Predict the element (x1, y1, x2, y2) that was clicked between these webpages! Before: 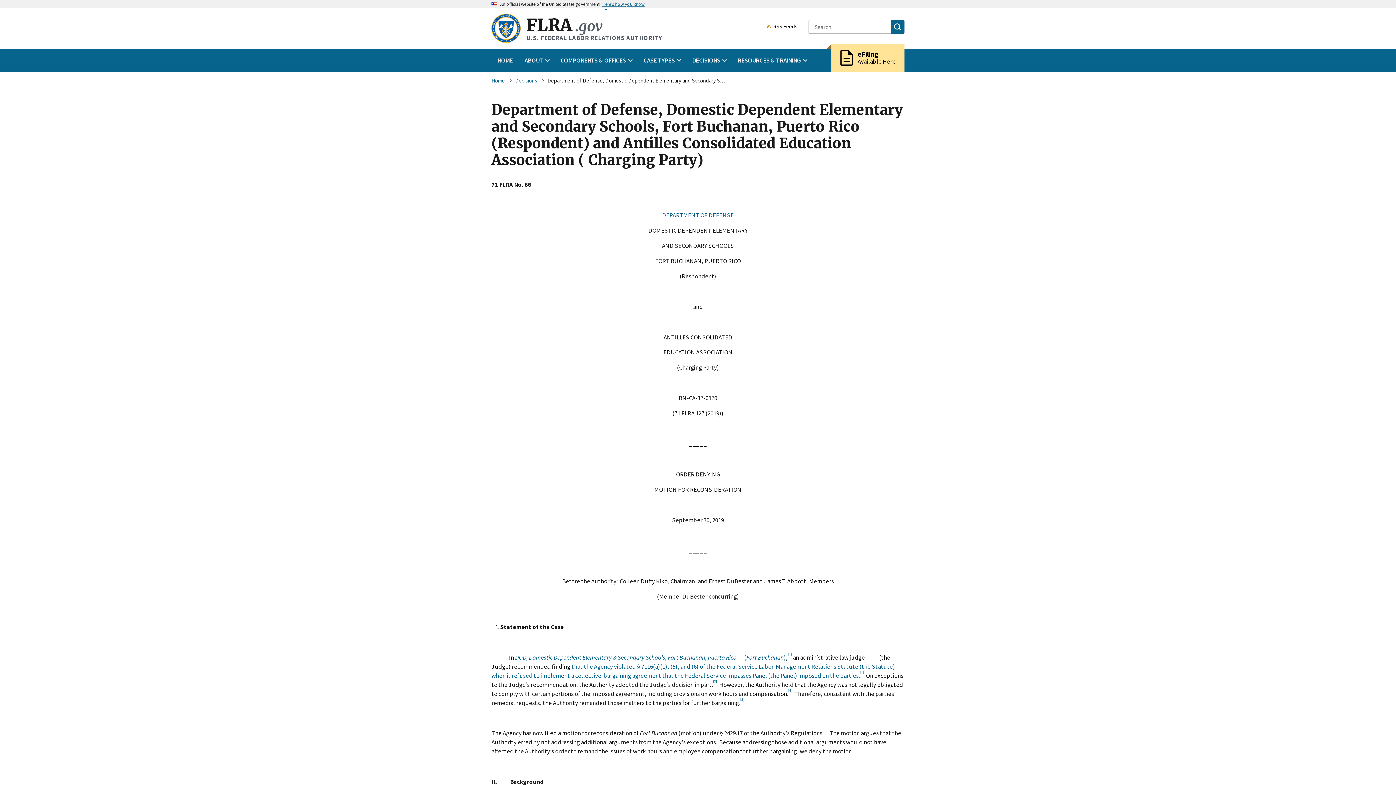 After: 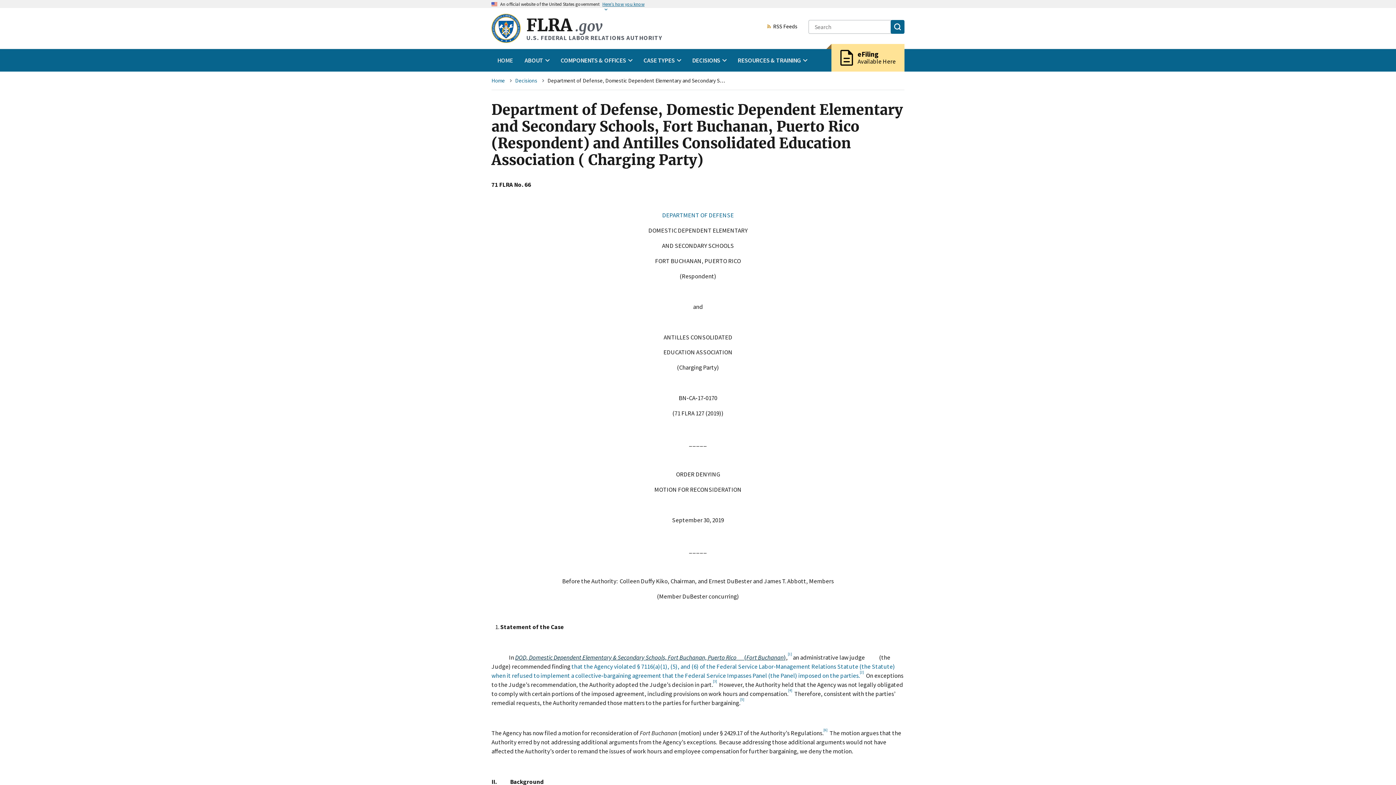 Action: label: DOD, Domestic Dependent Elementary & Secondary Schools, Fort Buchanan, Puerto Rico       (Fort Buchanan) bbox: (515, 653, 786, 661)